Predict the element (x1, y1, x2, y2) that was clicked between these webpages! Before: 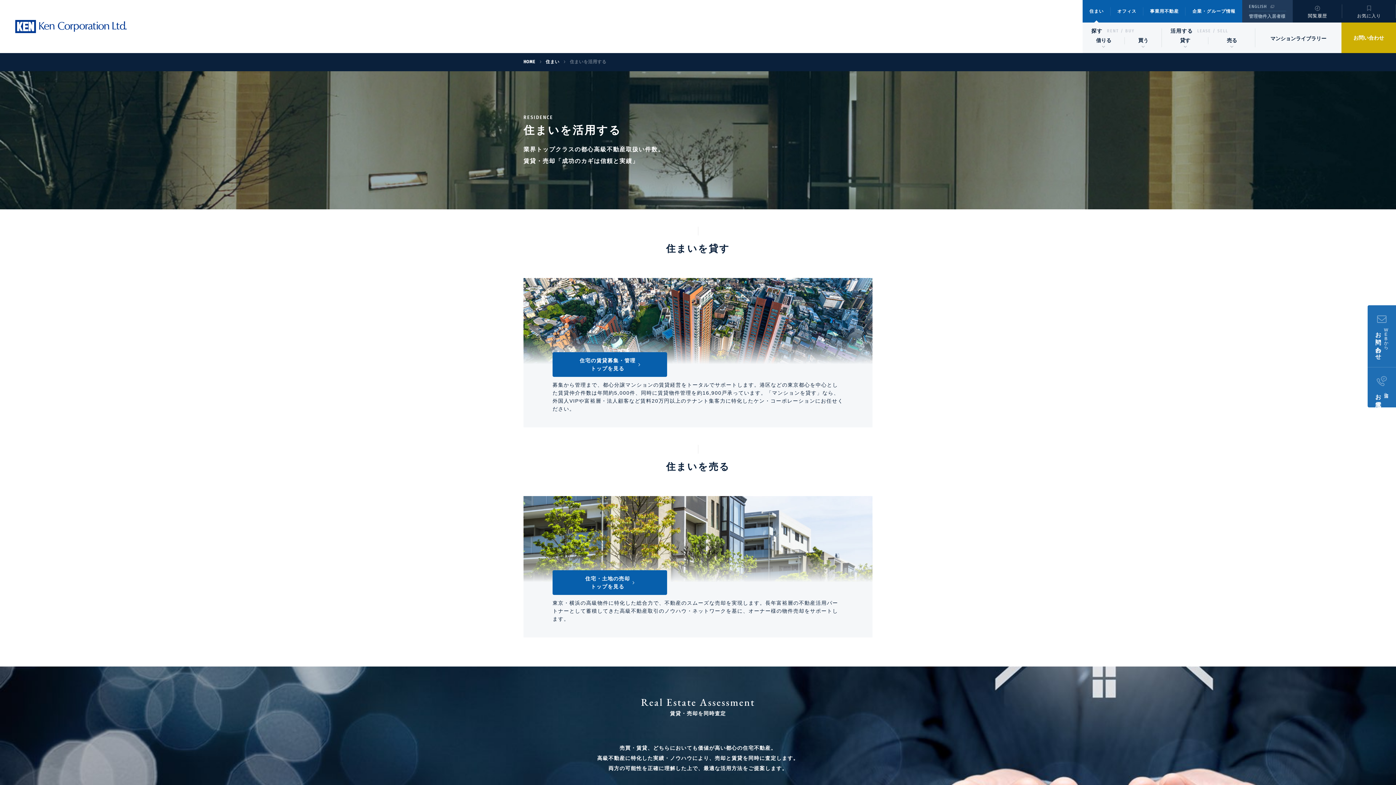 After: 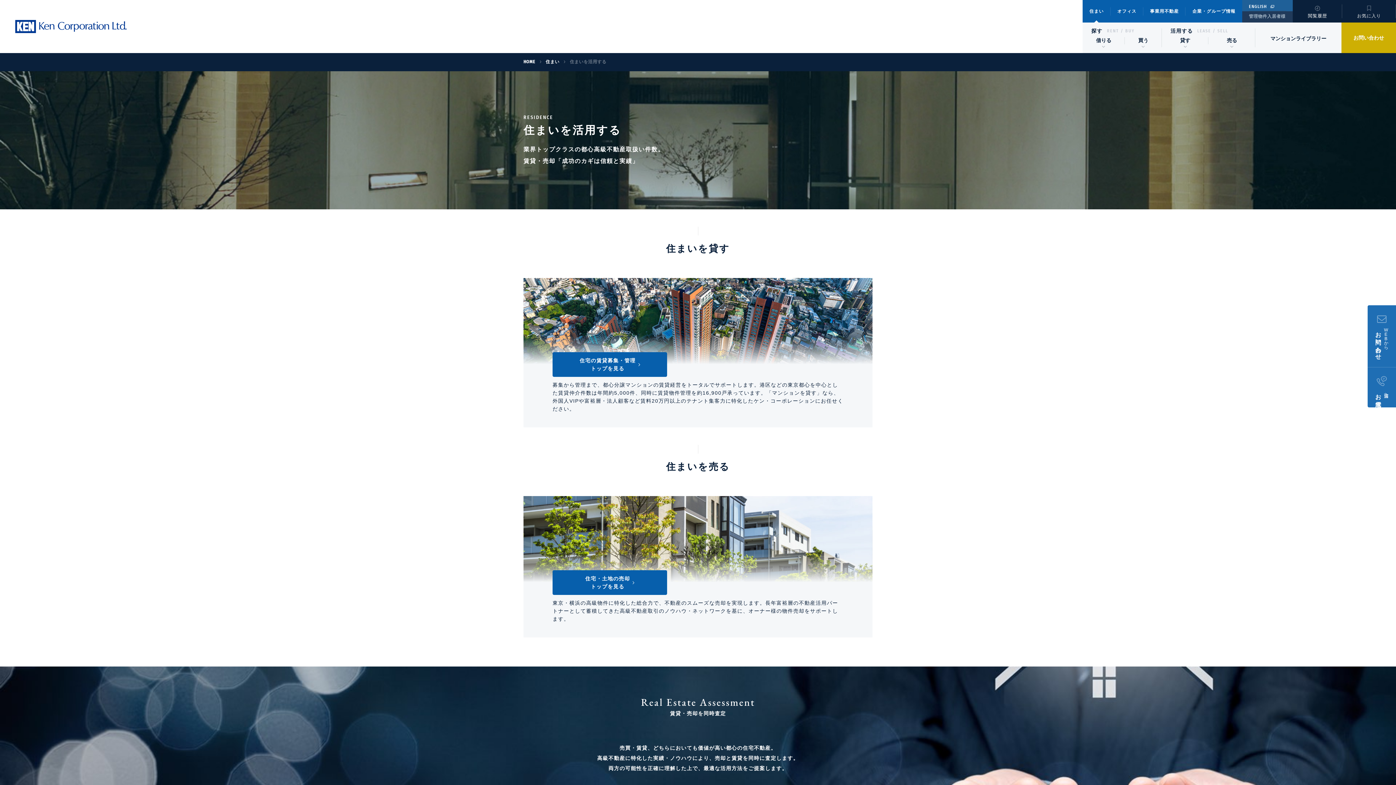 Action: label: ENGLISH bbox: (1242, 0, 1293, 11)